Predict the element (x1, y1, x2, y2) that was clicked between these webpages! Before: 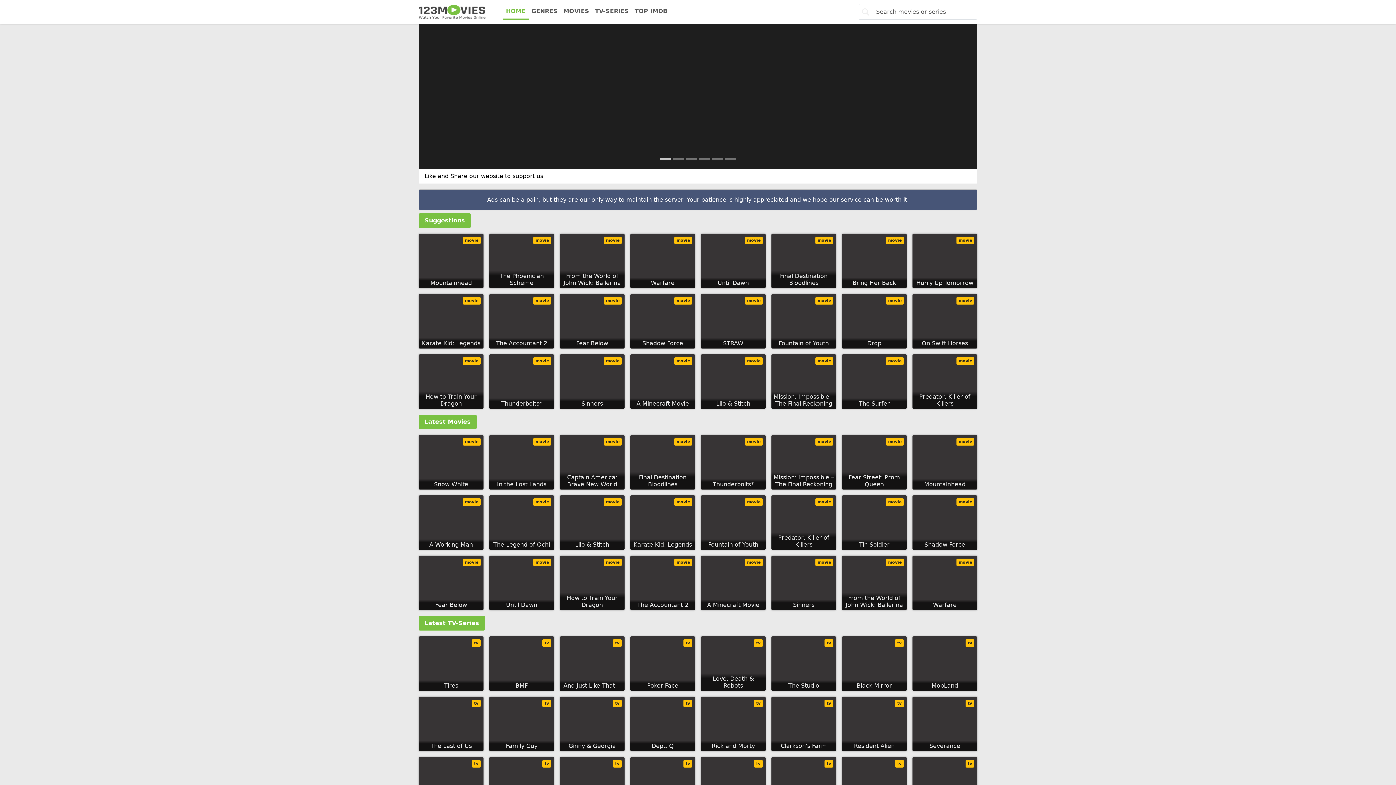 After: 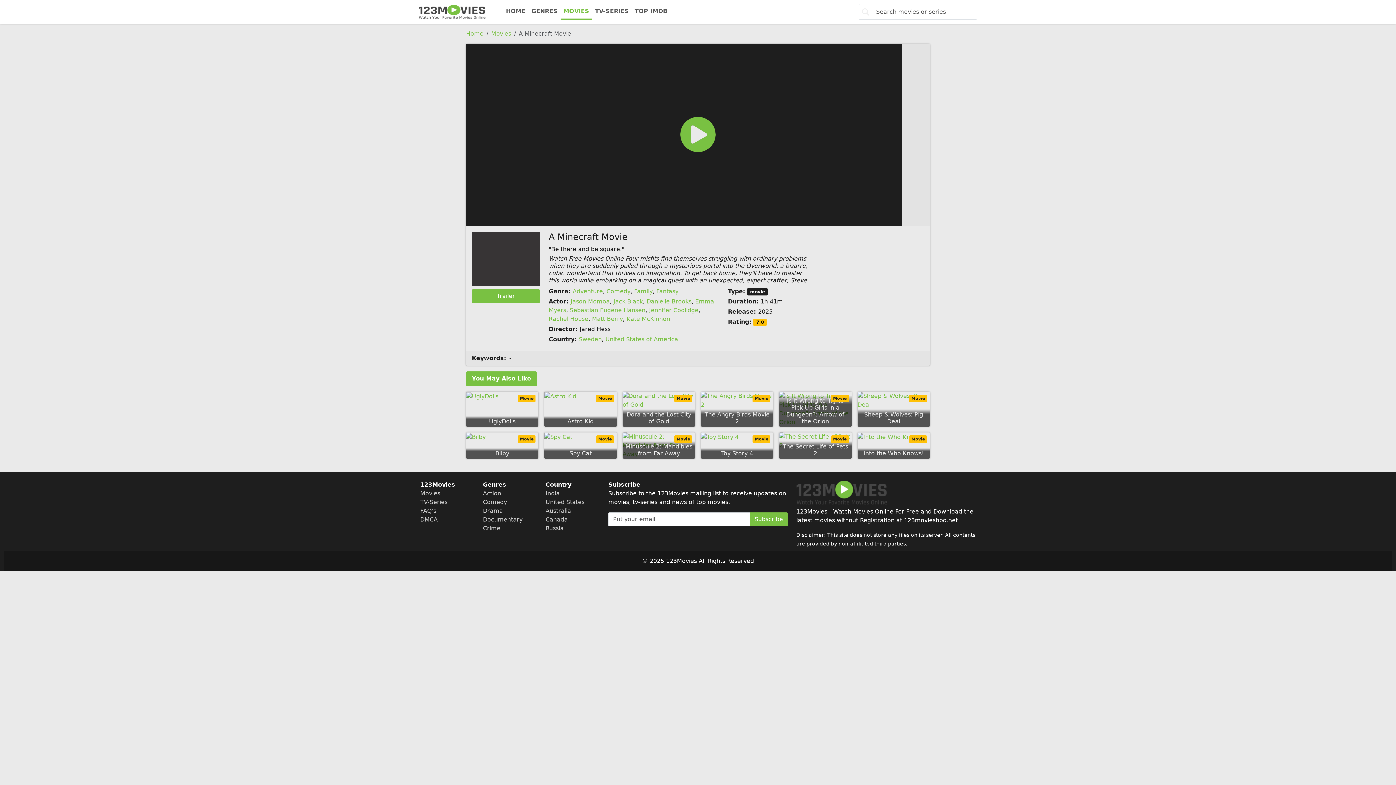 Action: bbox: (630, 354, 695, 409) label: A Minecraft Movie
movie